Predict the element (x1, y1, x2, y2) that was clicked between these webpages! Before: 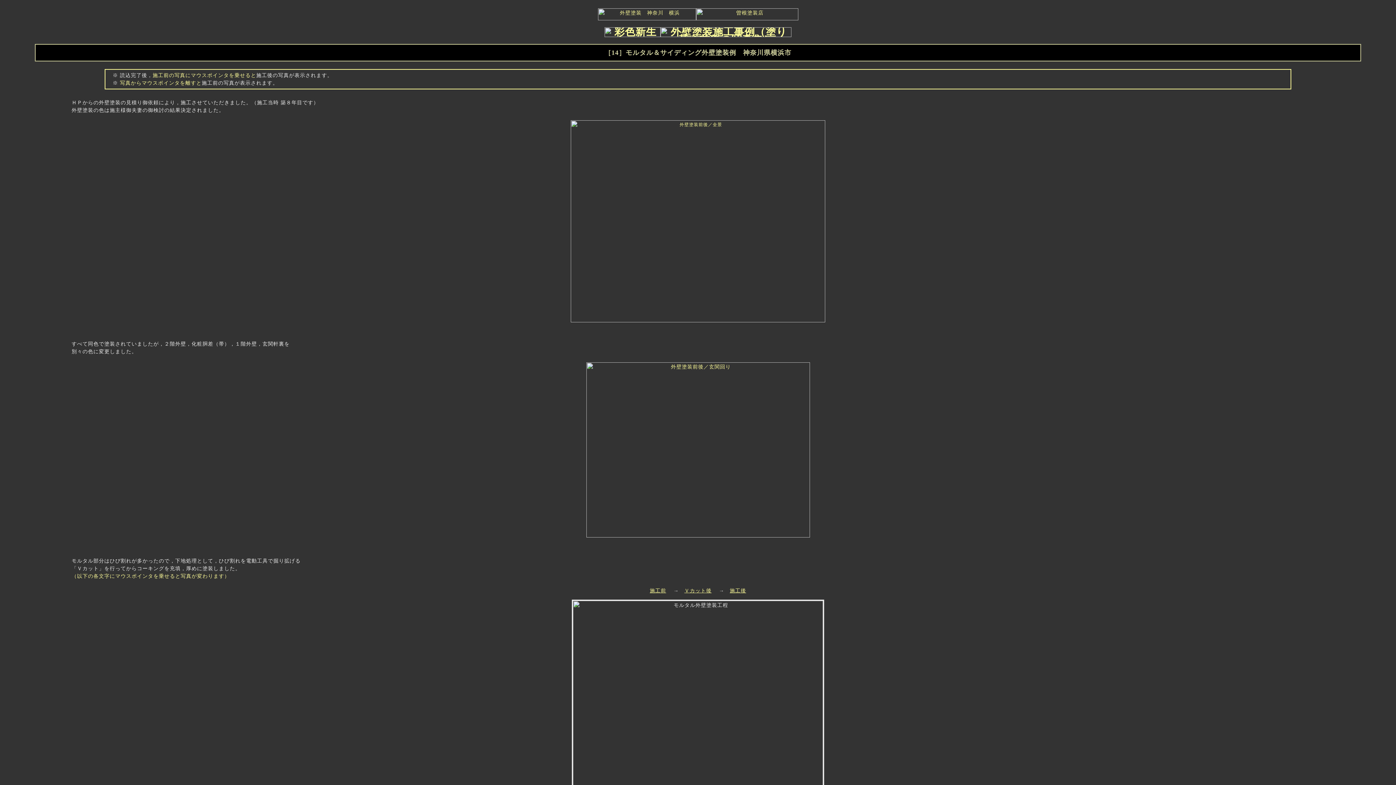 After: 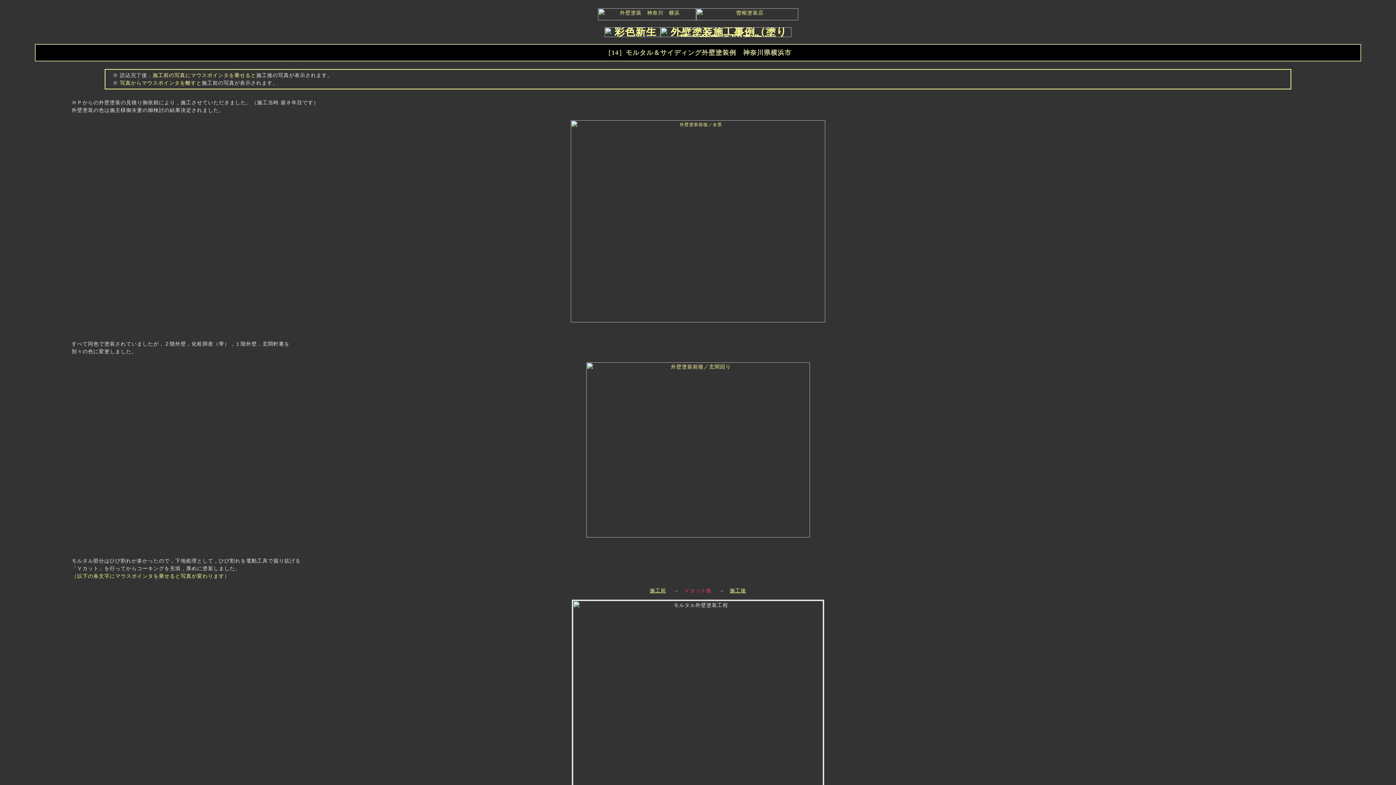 Action: label: Ｖカット後 bbox: (684, 588, 711, 593)